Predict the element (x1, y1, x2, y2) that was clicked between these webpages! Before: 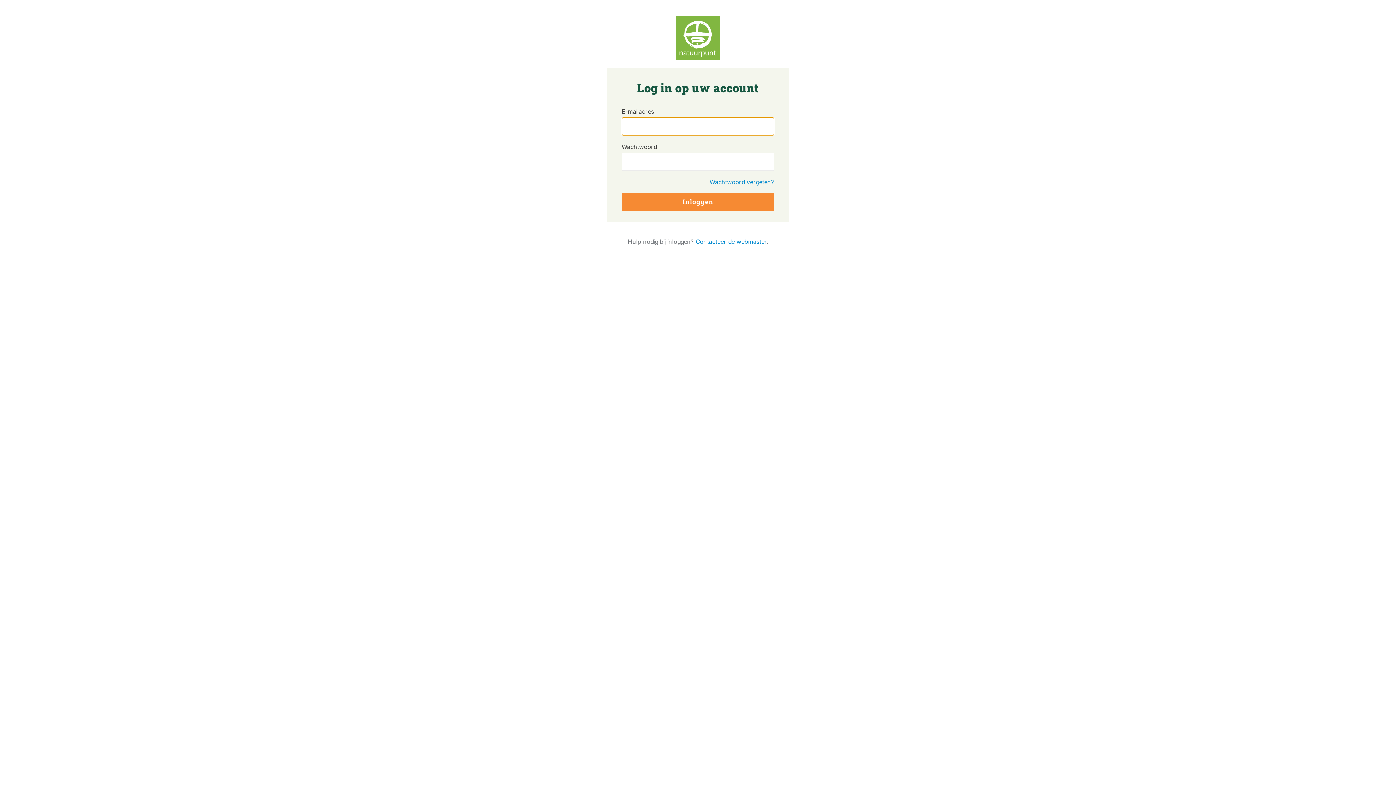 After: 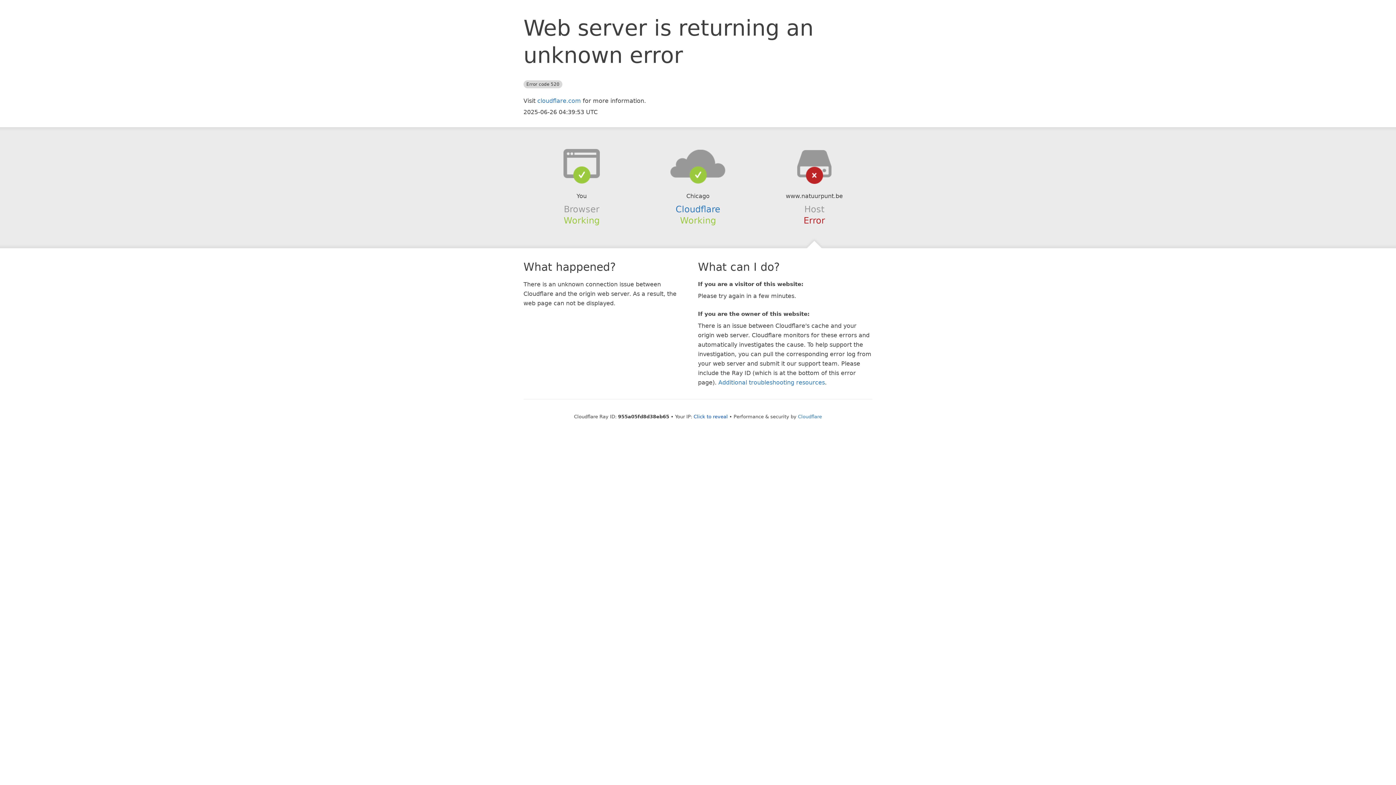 Action: bbox: (696, 238, 766, 245) label: Contacteer de webmaster